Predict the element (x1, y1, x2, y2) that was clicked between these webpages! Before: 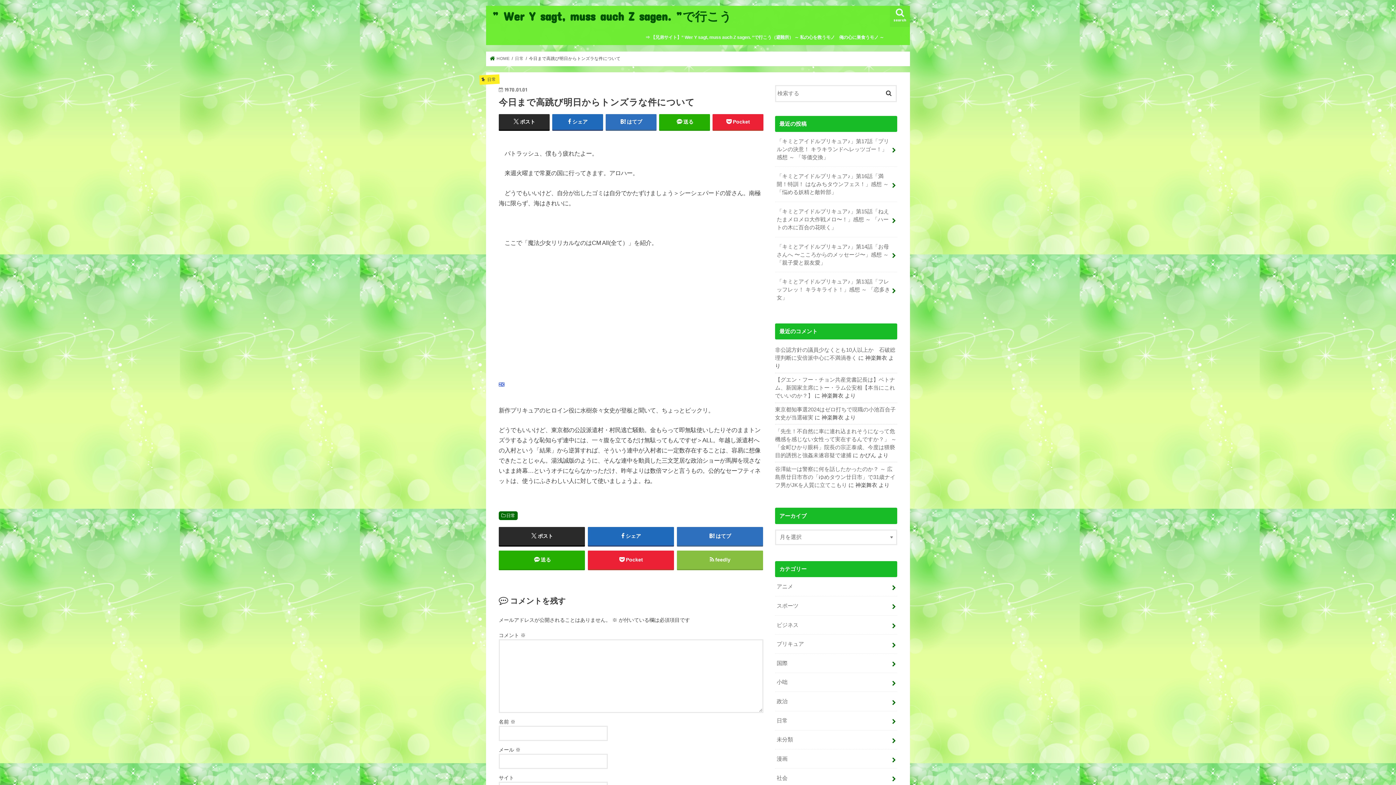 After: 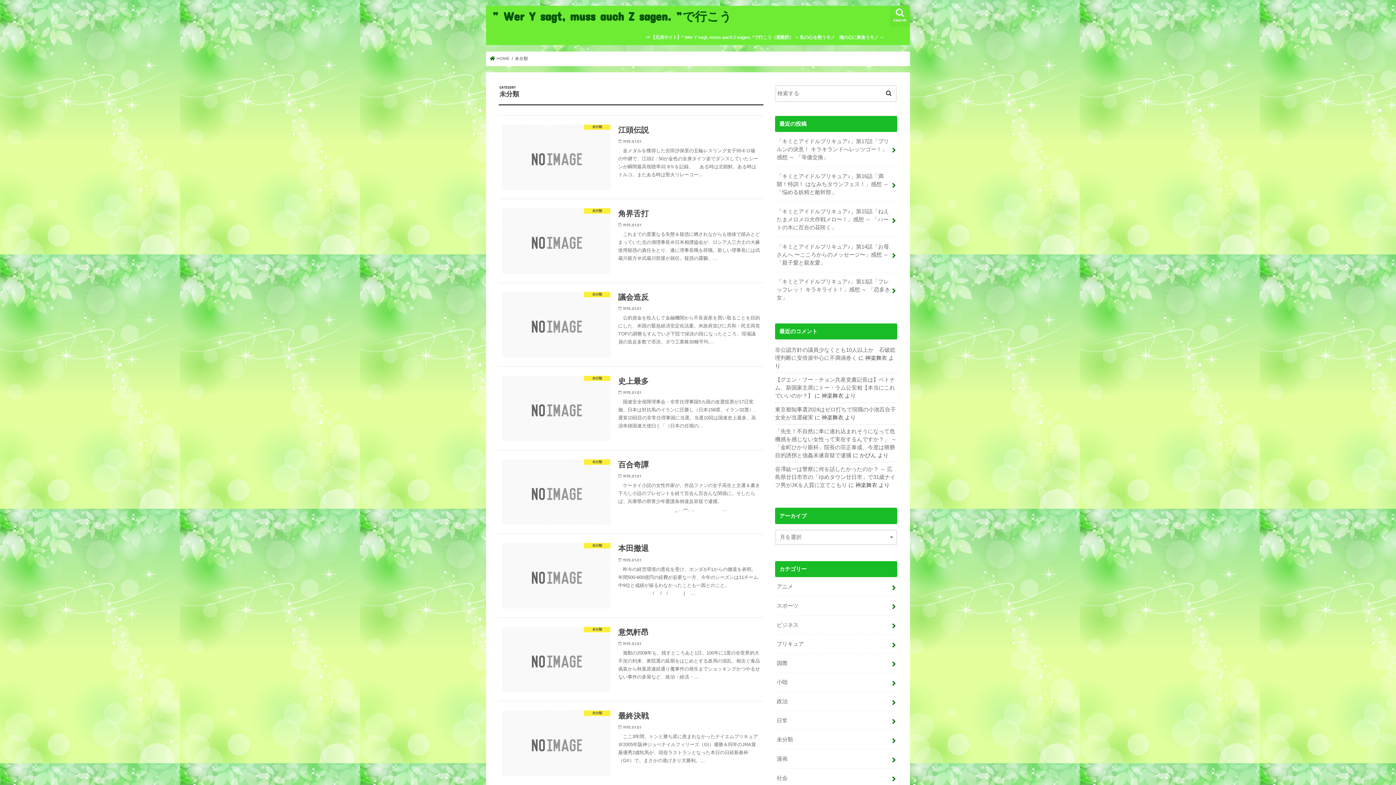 Action: label: 未分類 bbox: (775, 730, 897, 749)